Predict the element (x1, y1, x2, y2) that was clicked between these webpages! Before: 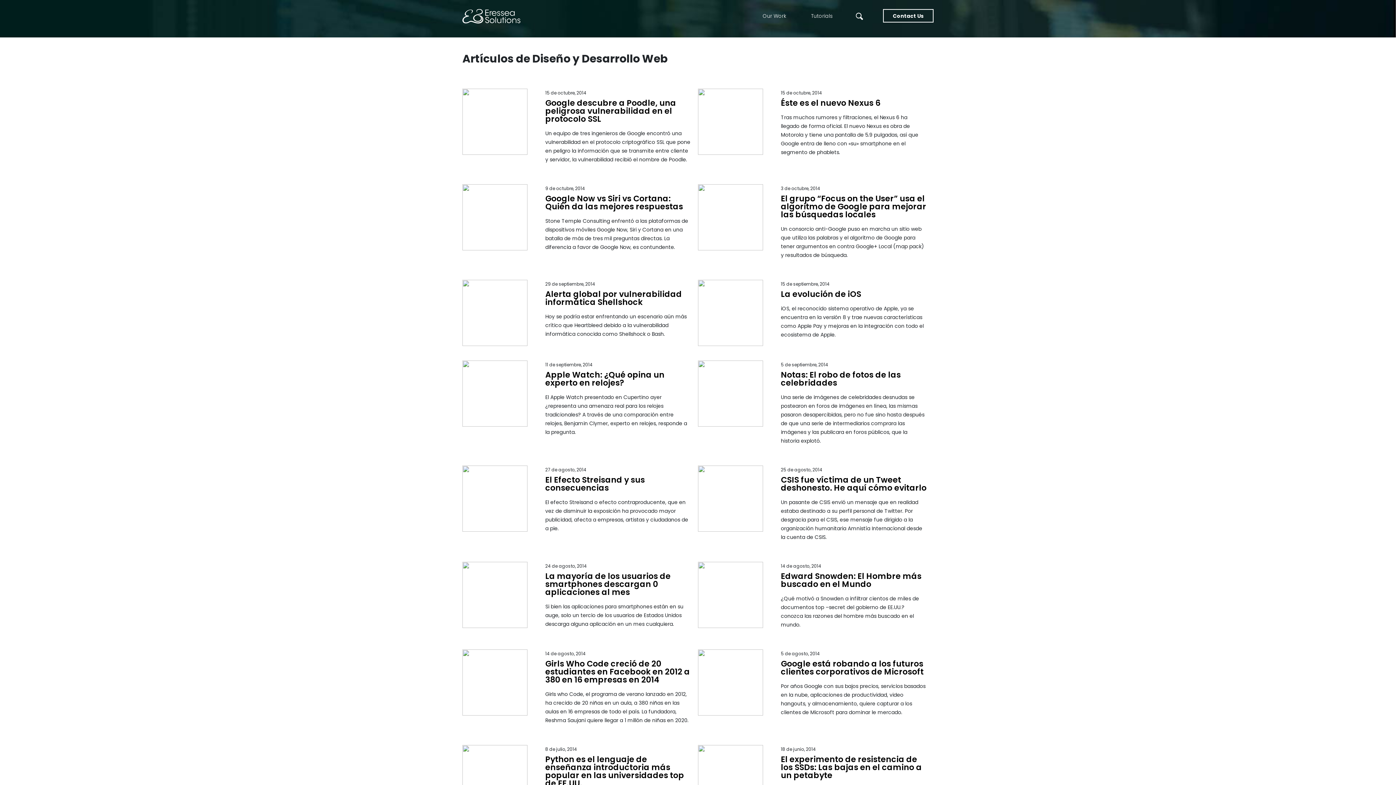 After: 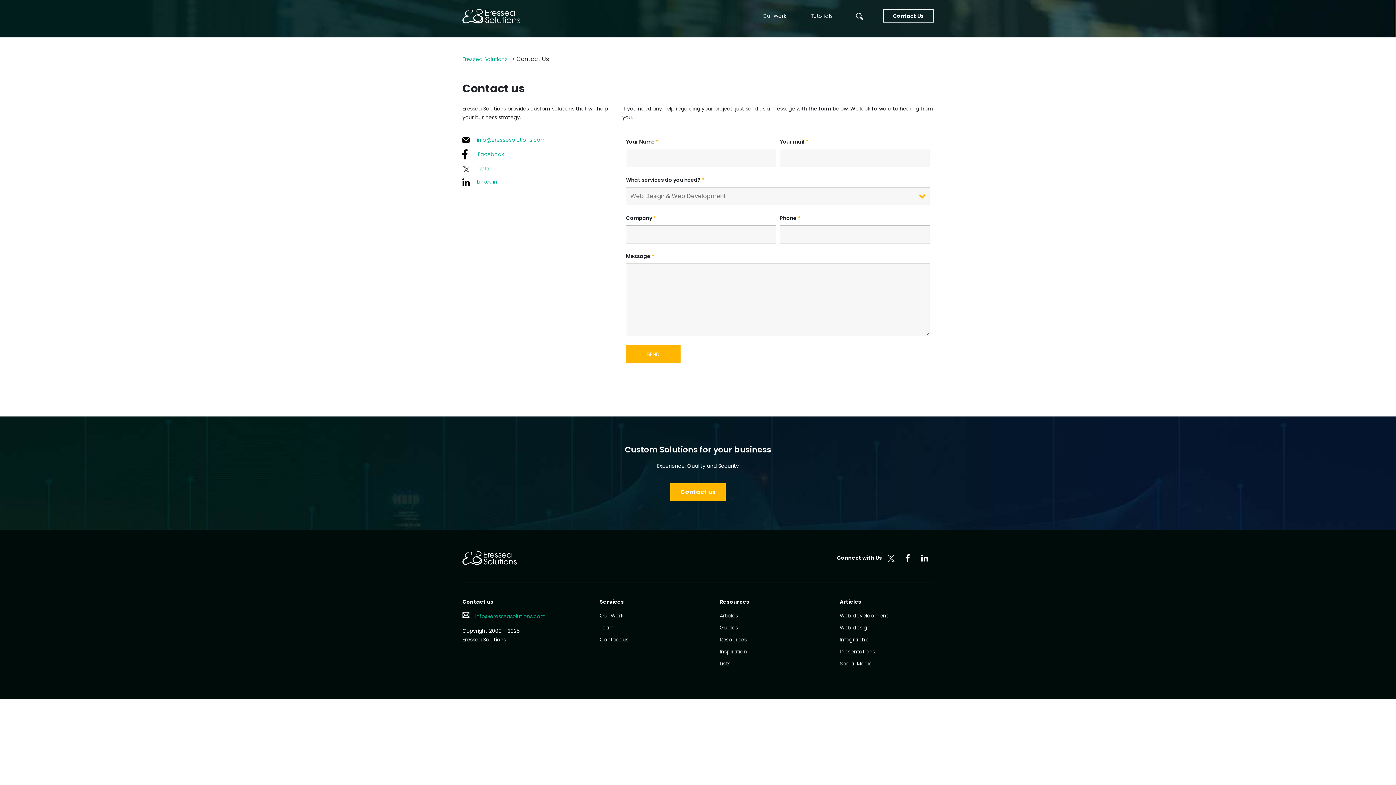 Action: bbox: (887, 12, 929, 19) label: Contact Us